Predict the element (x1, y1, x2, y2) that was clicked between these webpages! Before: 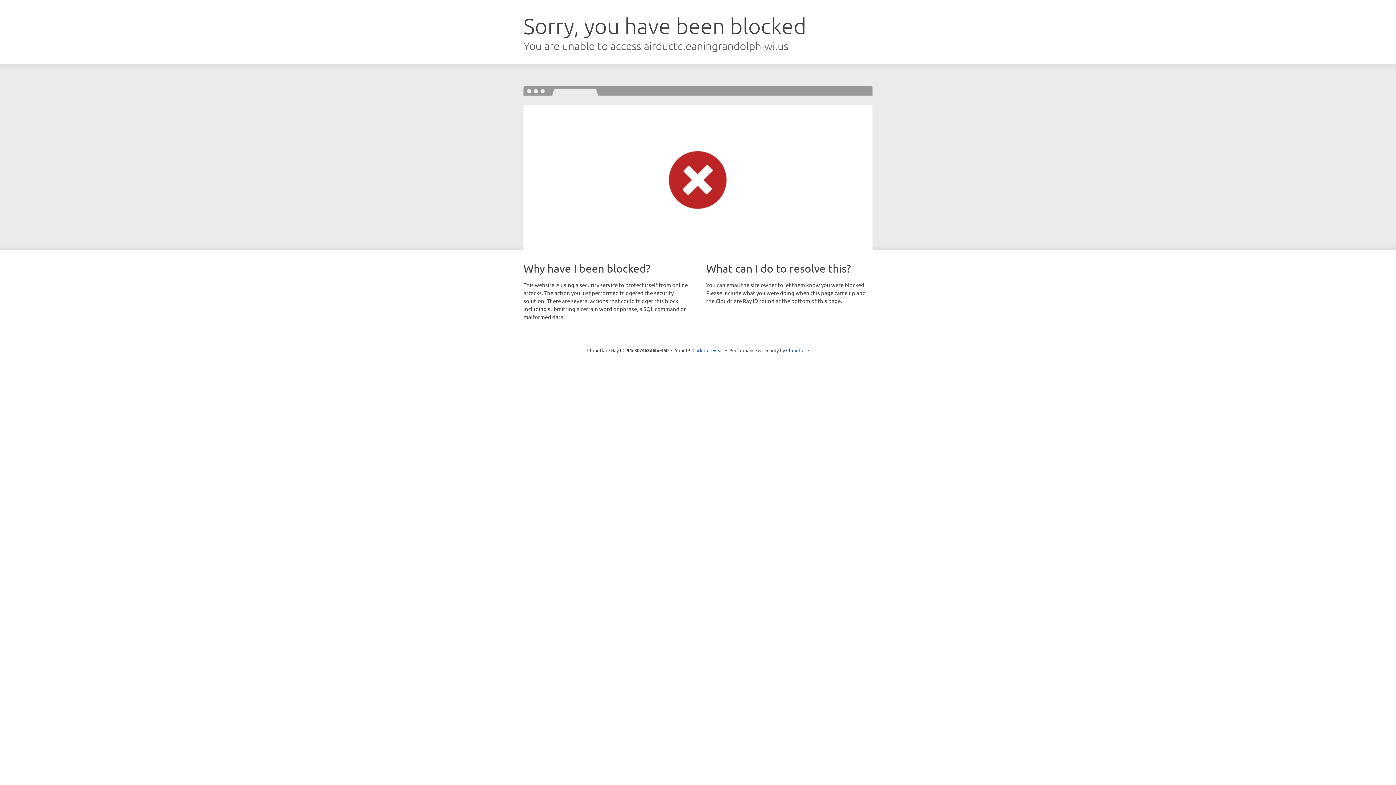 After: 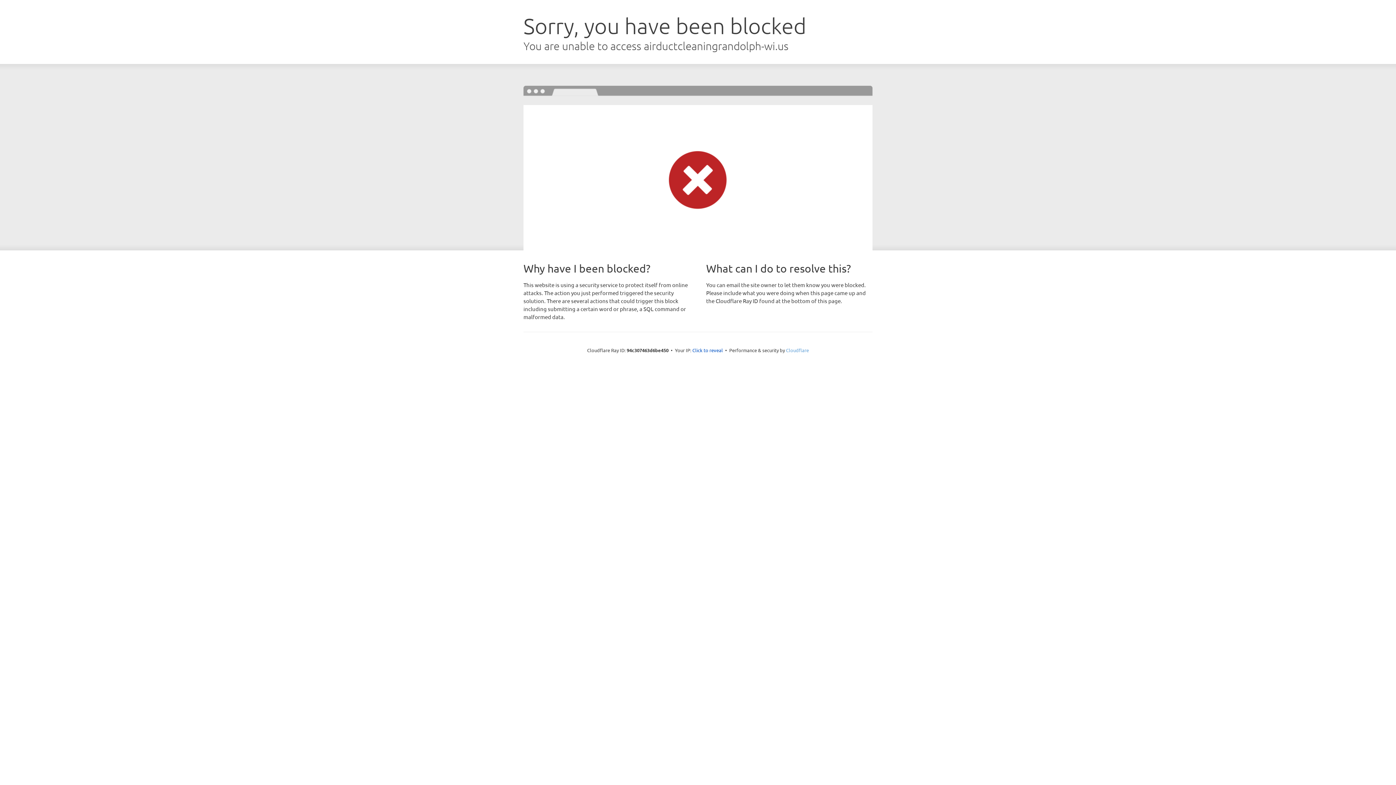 Action: label: Cloudflare bbox: (786, 347, 809, 353)